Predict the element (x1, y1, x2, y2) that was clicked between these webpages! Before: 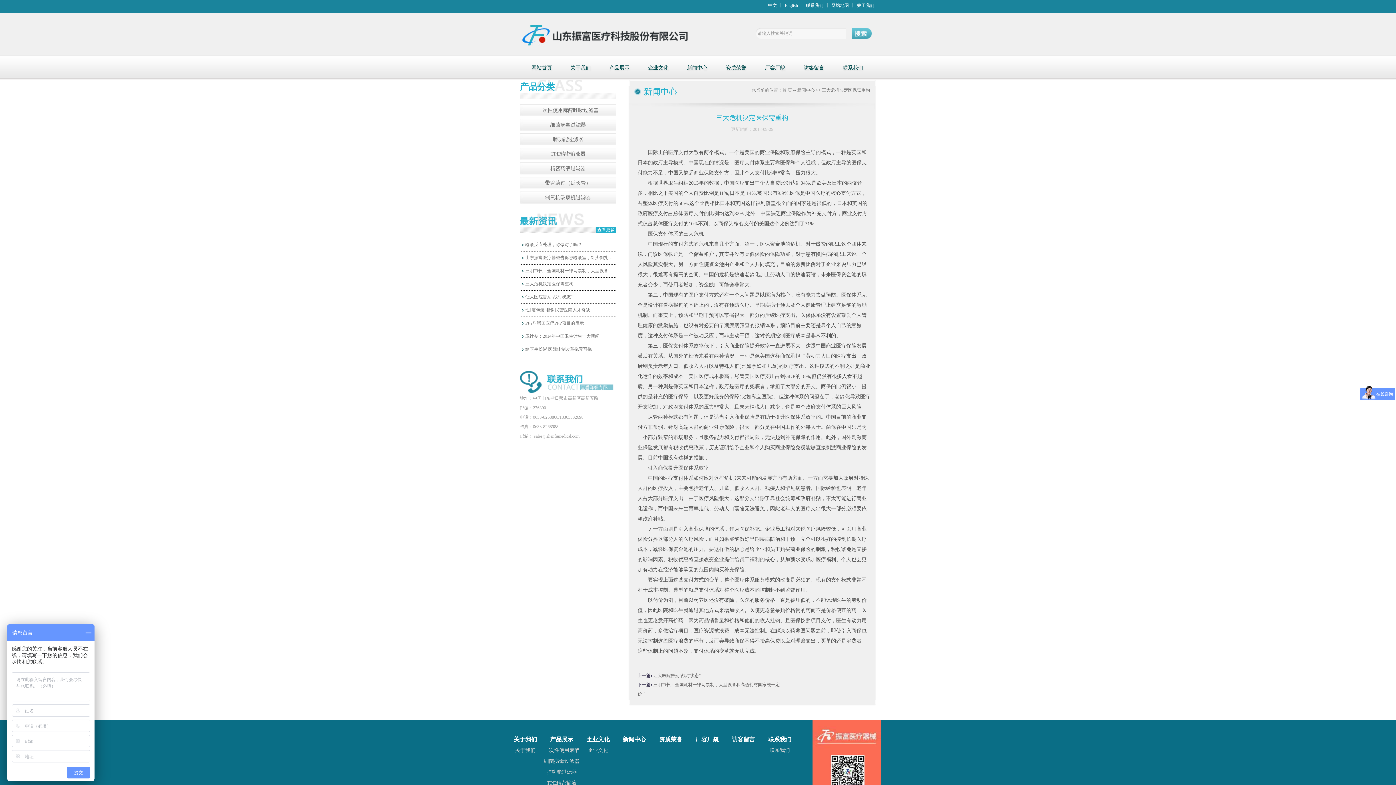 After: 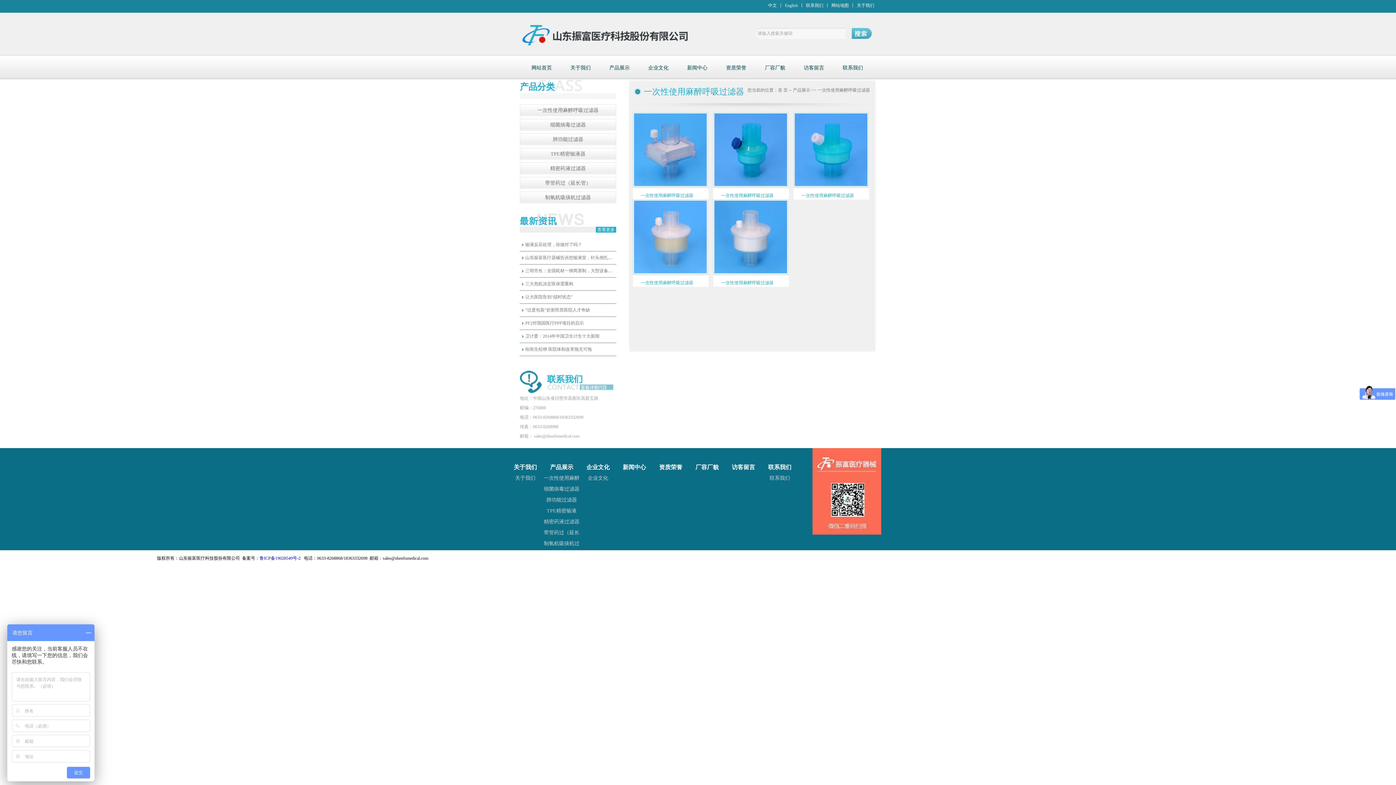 Action: bbox: (544, 748, 579, 753) label: 一次性使用麻醉